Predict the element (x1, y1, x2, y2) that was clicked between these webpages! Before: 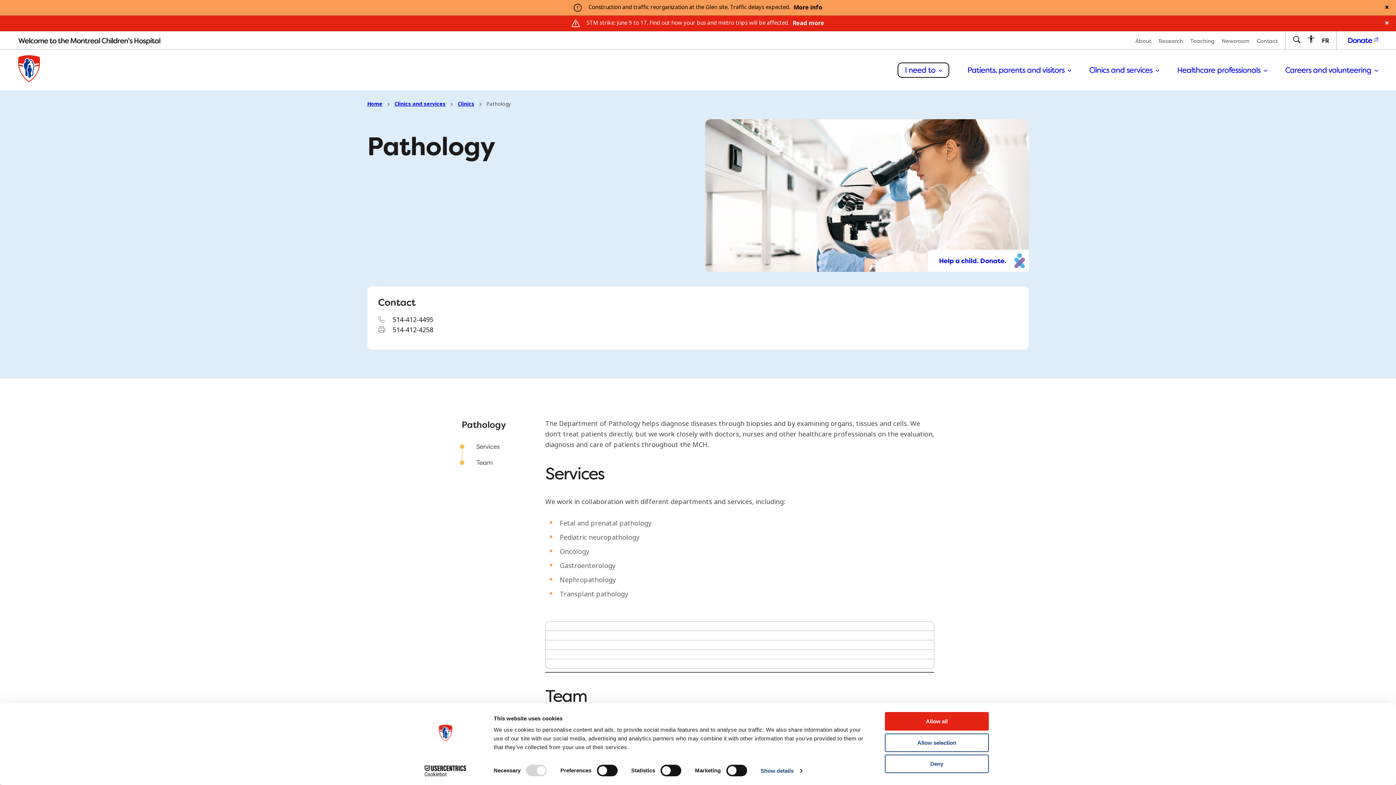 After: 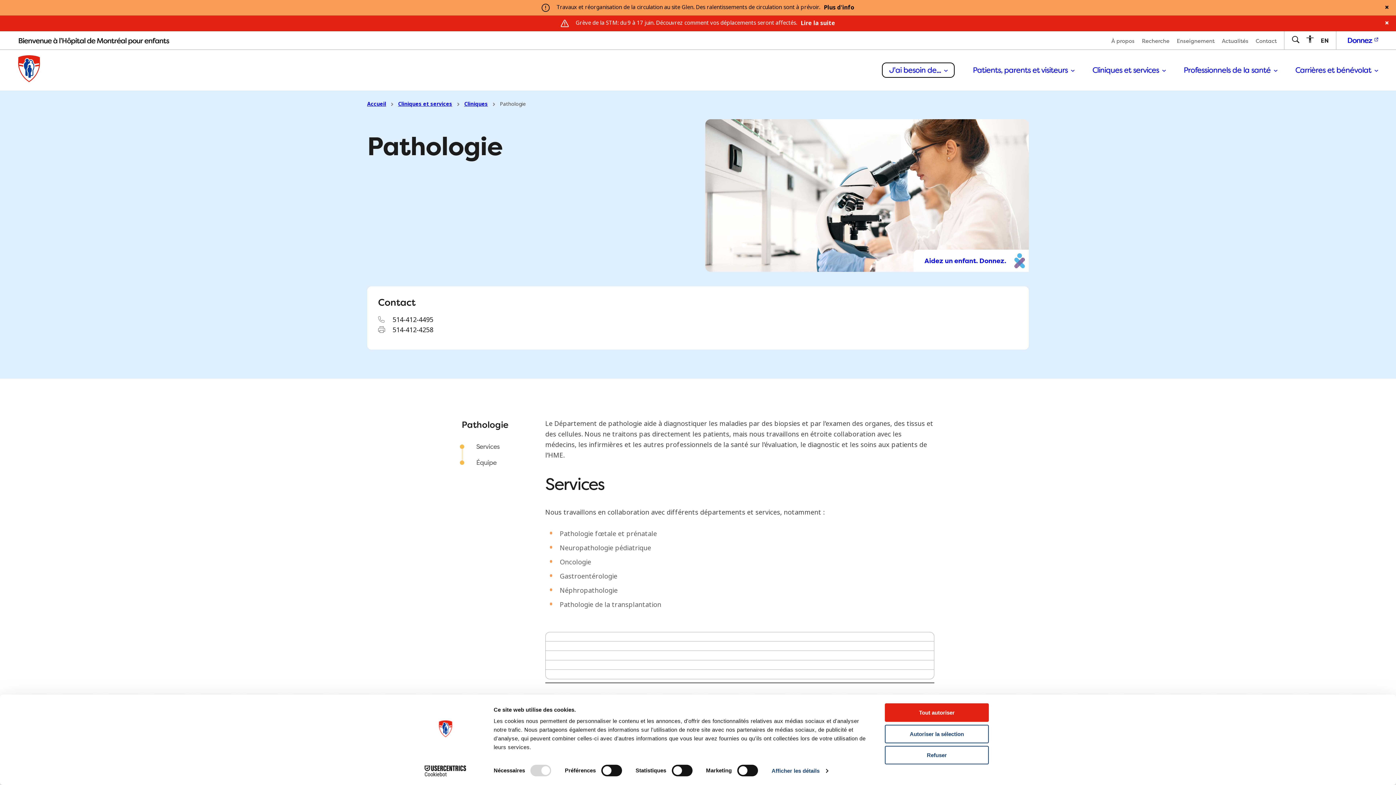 Action: label: FR bbox: (1322, 35, 1329, 44)